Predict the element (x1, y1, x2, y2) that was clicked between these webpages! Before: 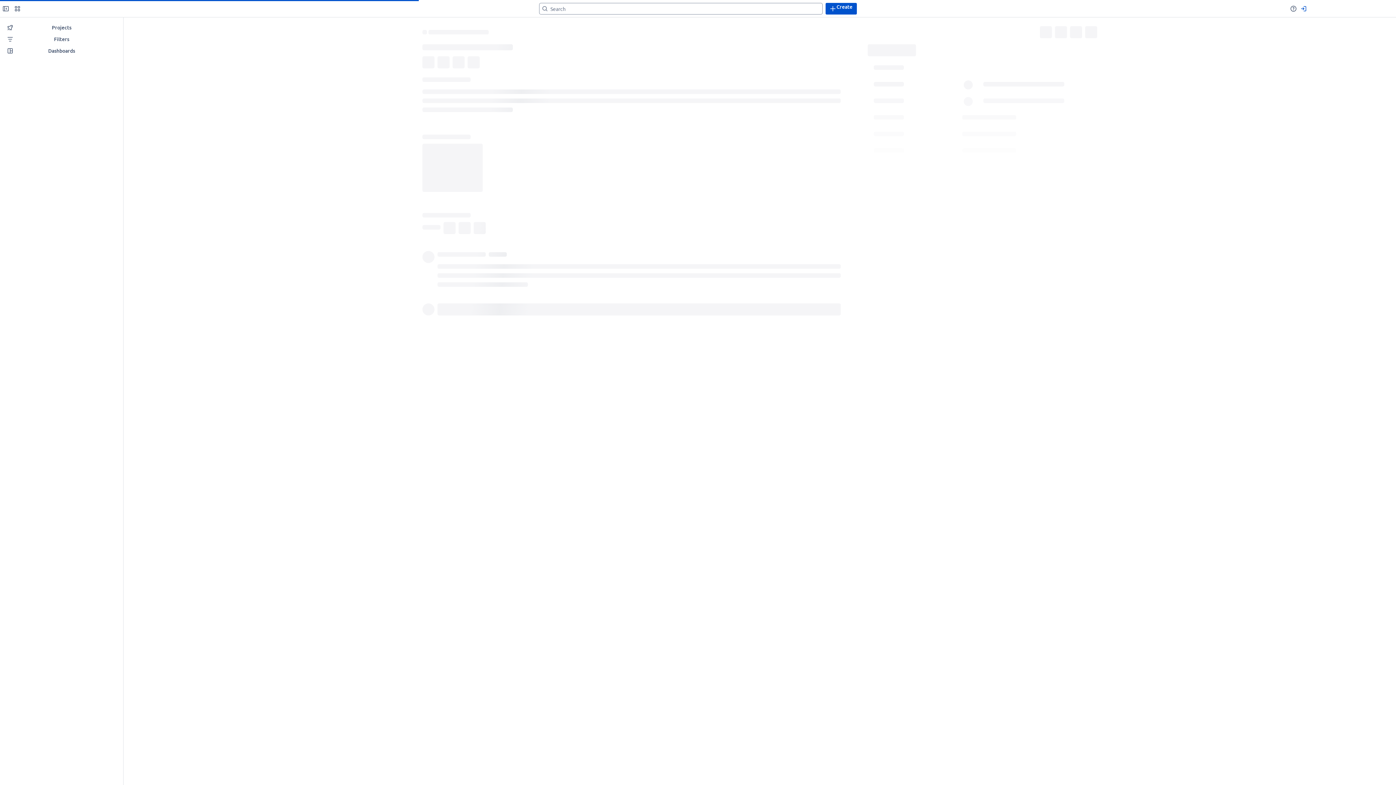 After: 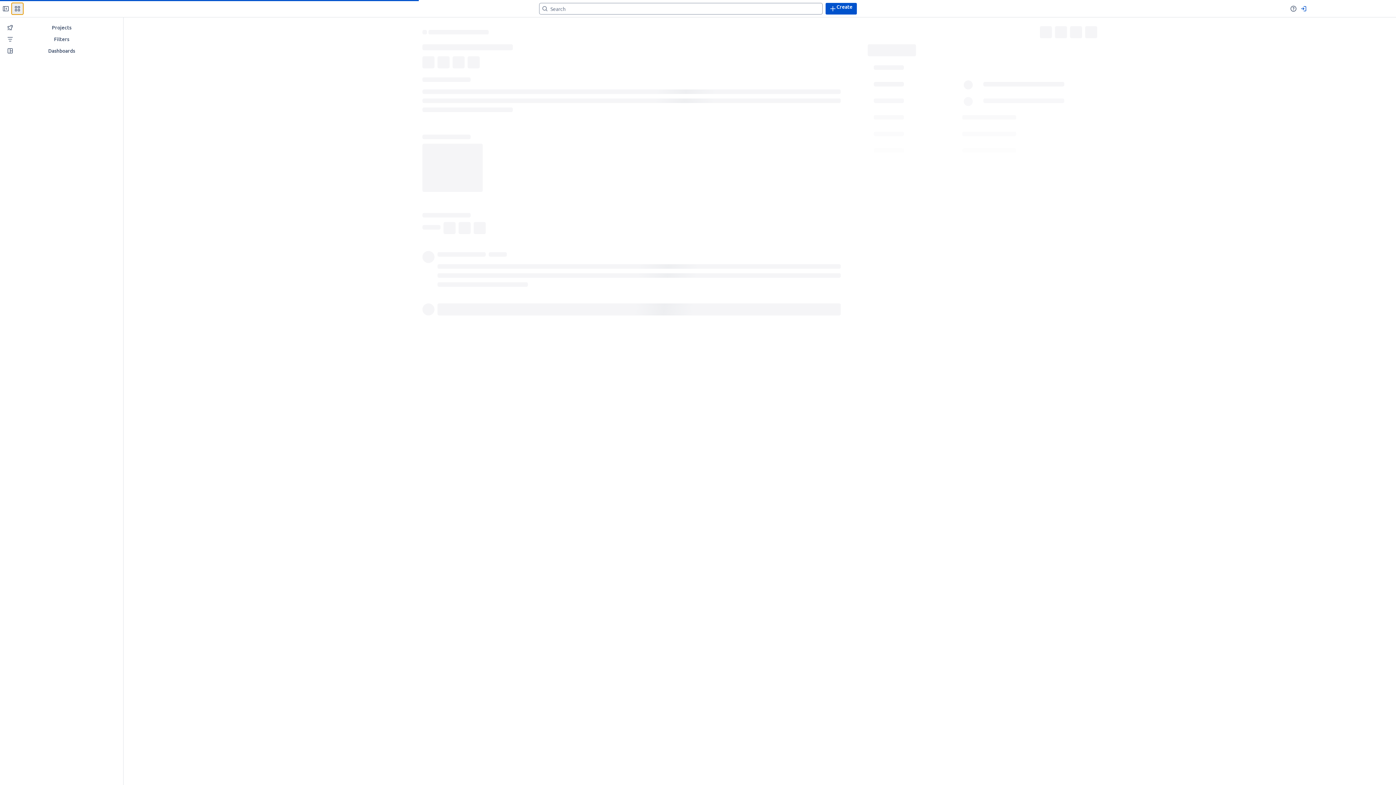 Action: bbox: (11, 2, 23, 14)